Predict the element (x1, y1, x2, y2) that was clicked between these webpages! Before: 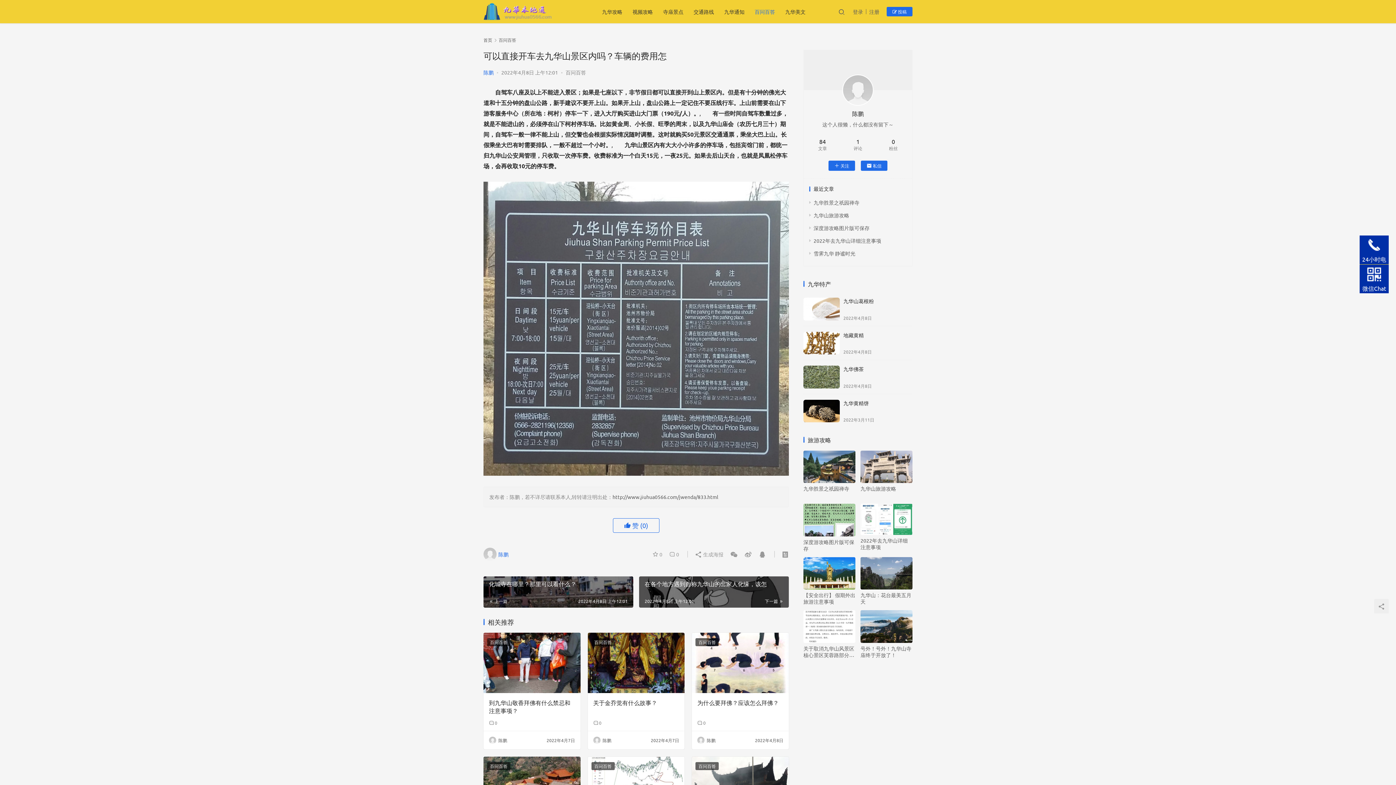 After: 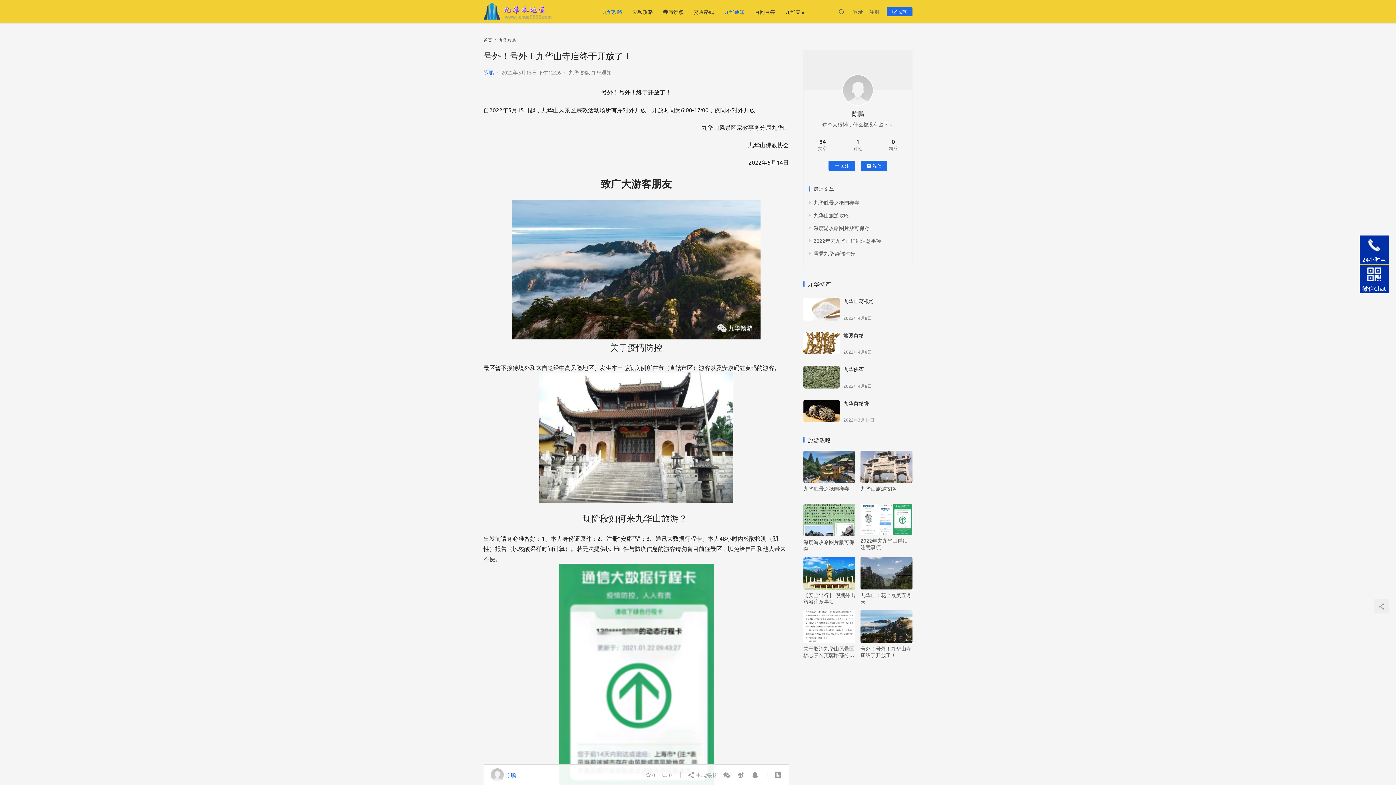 Action: bbox: (860, 610, 912, 643)